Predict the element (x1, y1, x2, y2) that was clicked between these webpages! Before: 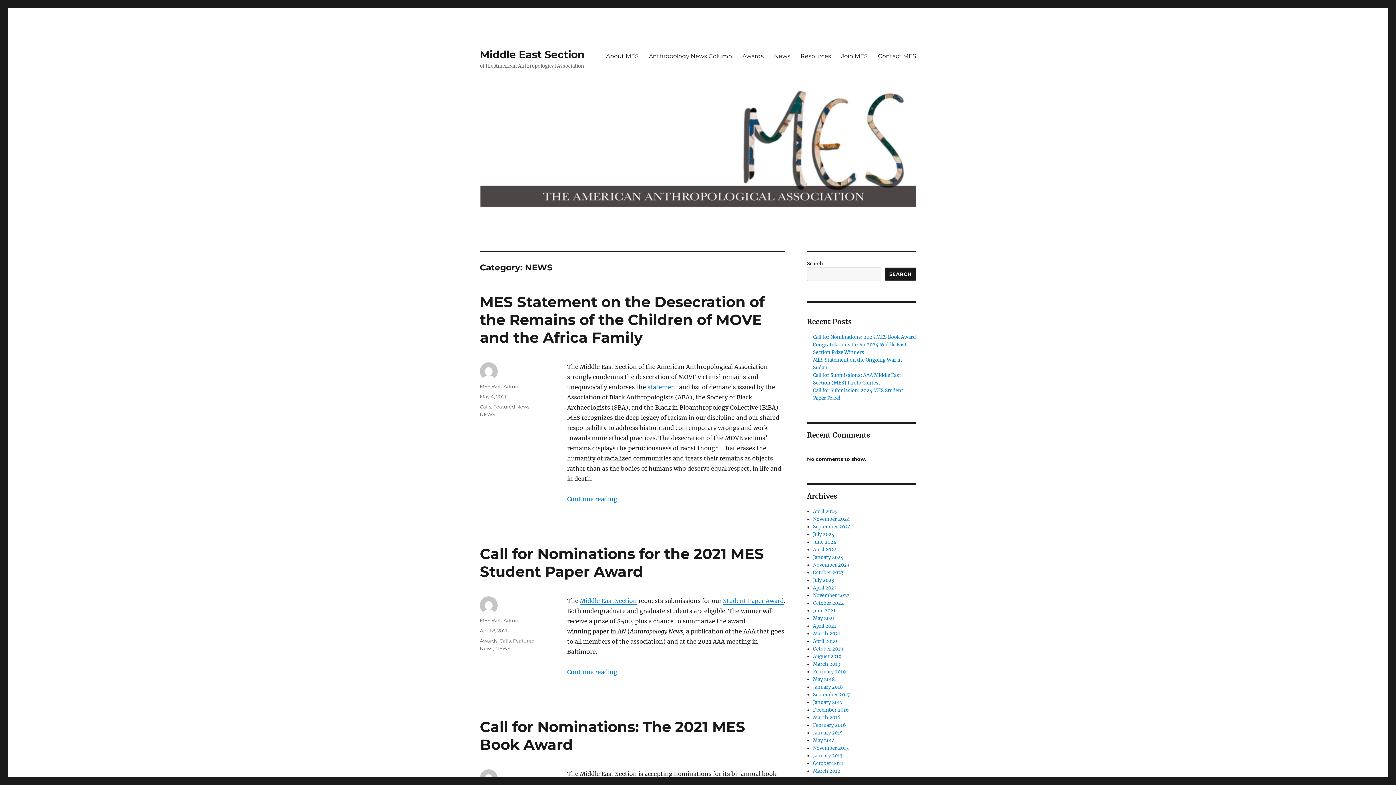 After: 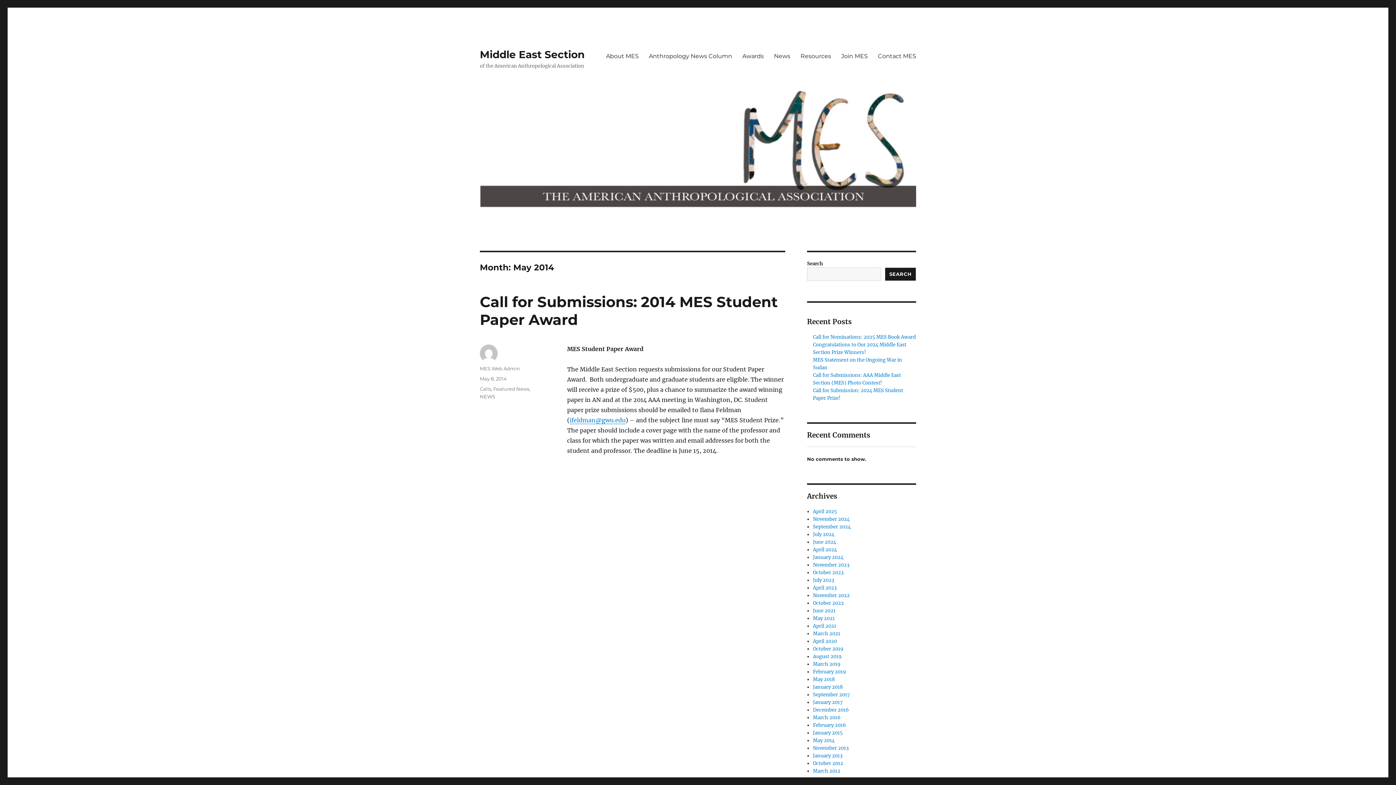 Action: label: May 2014 bbox: (813, 737, 835, 743)